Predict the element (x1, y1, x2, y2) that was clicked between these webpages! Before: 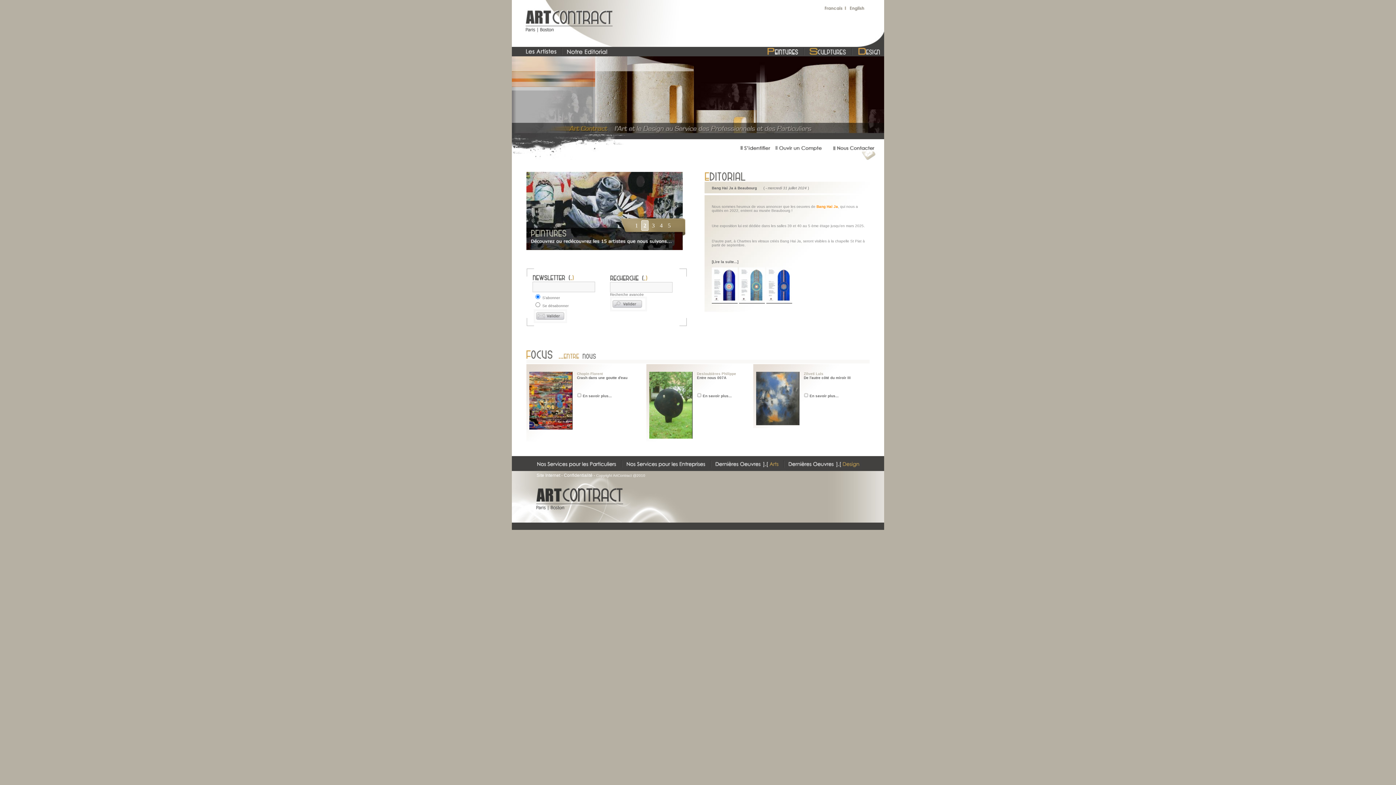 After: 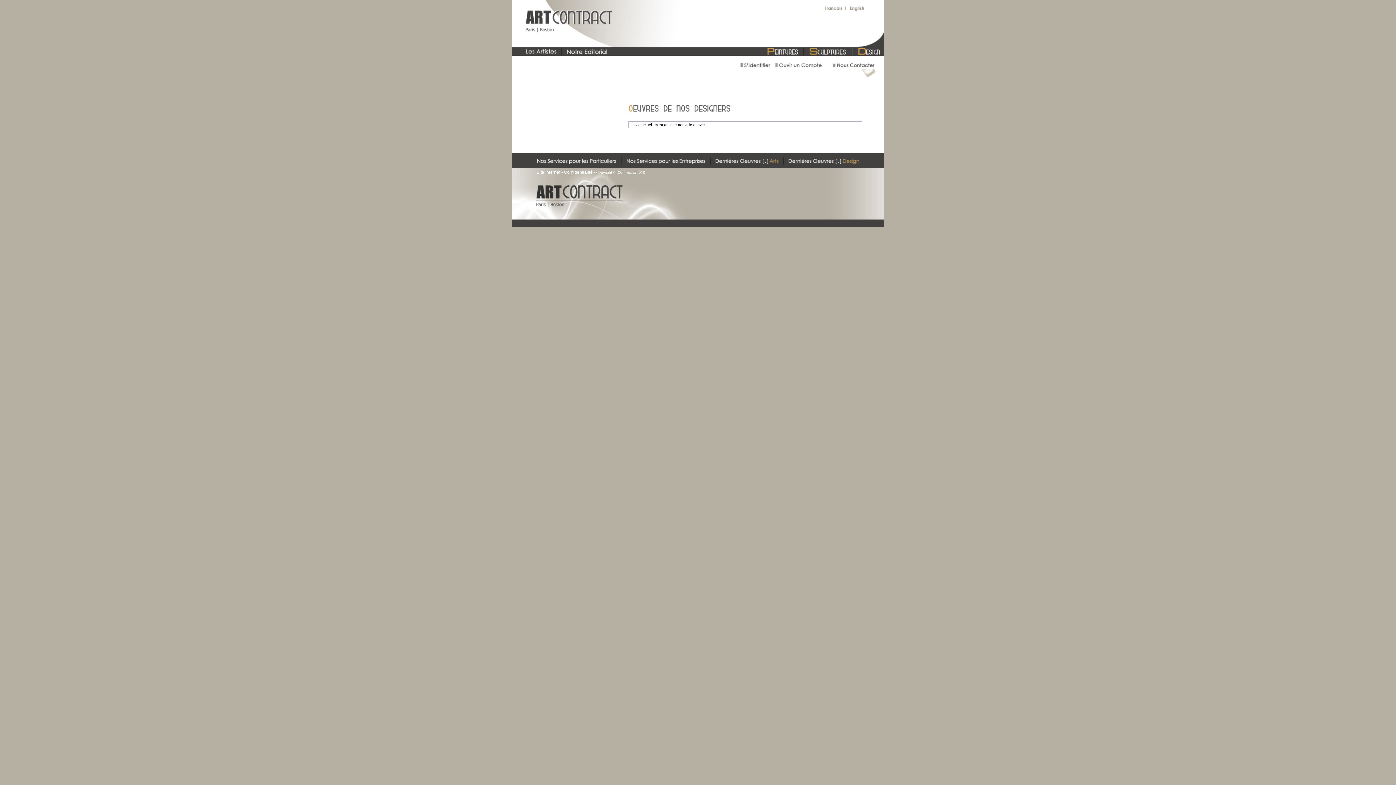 Action: bbox: (786, 466, 862, 472)